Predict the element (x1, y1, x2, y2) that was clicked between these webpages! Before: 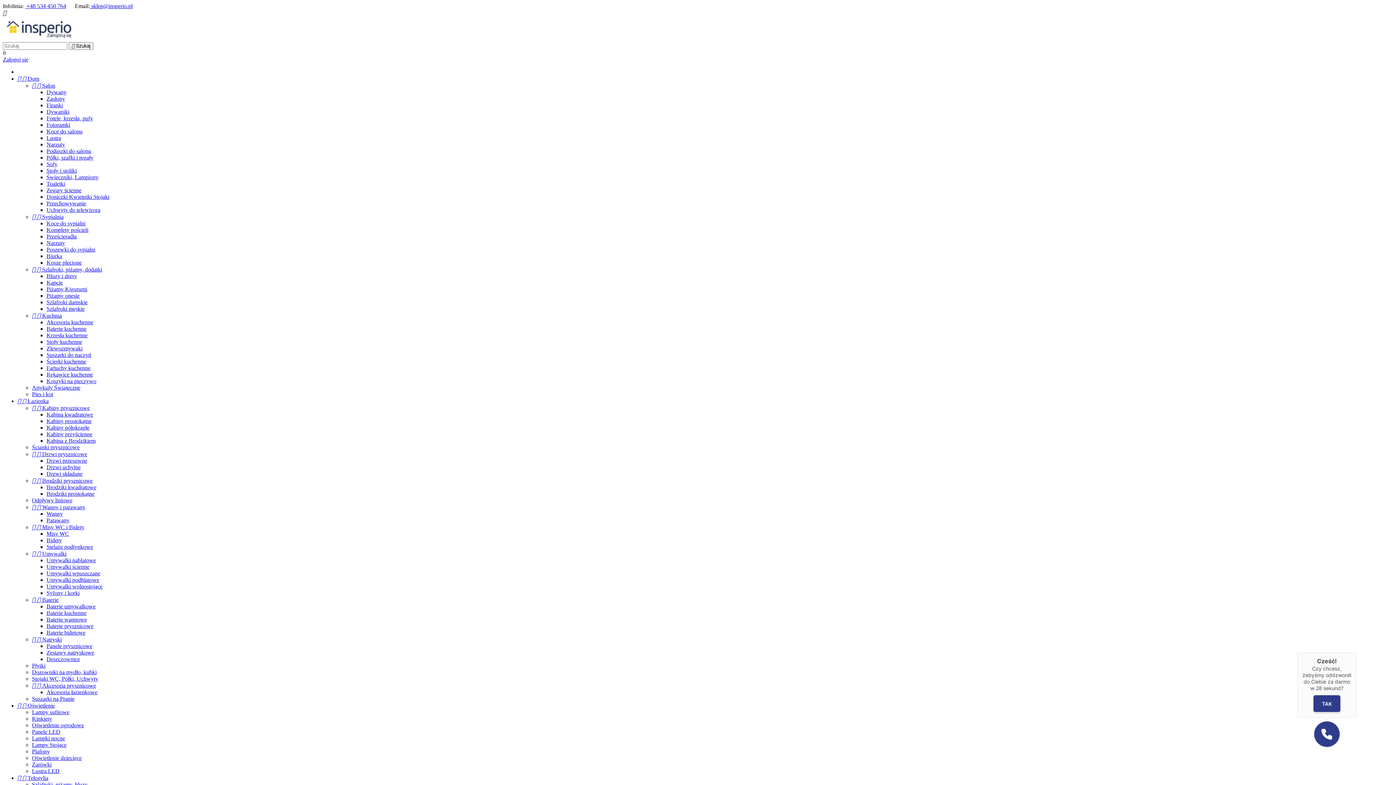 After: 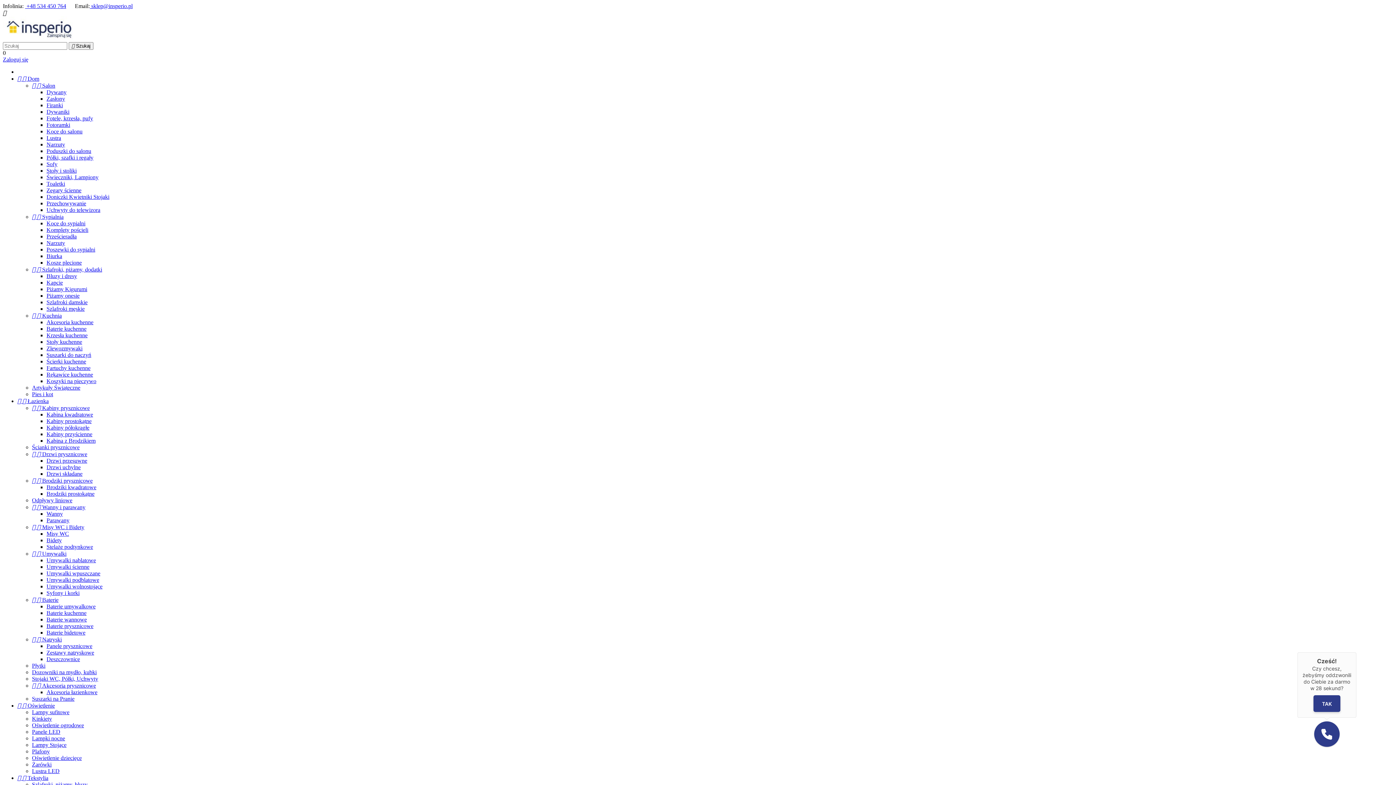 Action: bbox: (32, 735, 65, 741) label: Lampki nocne